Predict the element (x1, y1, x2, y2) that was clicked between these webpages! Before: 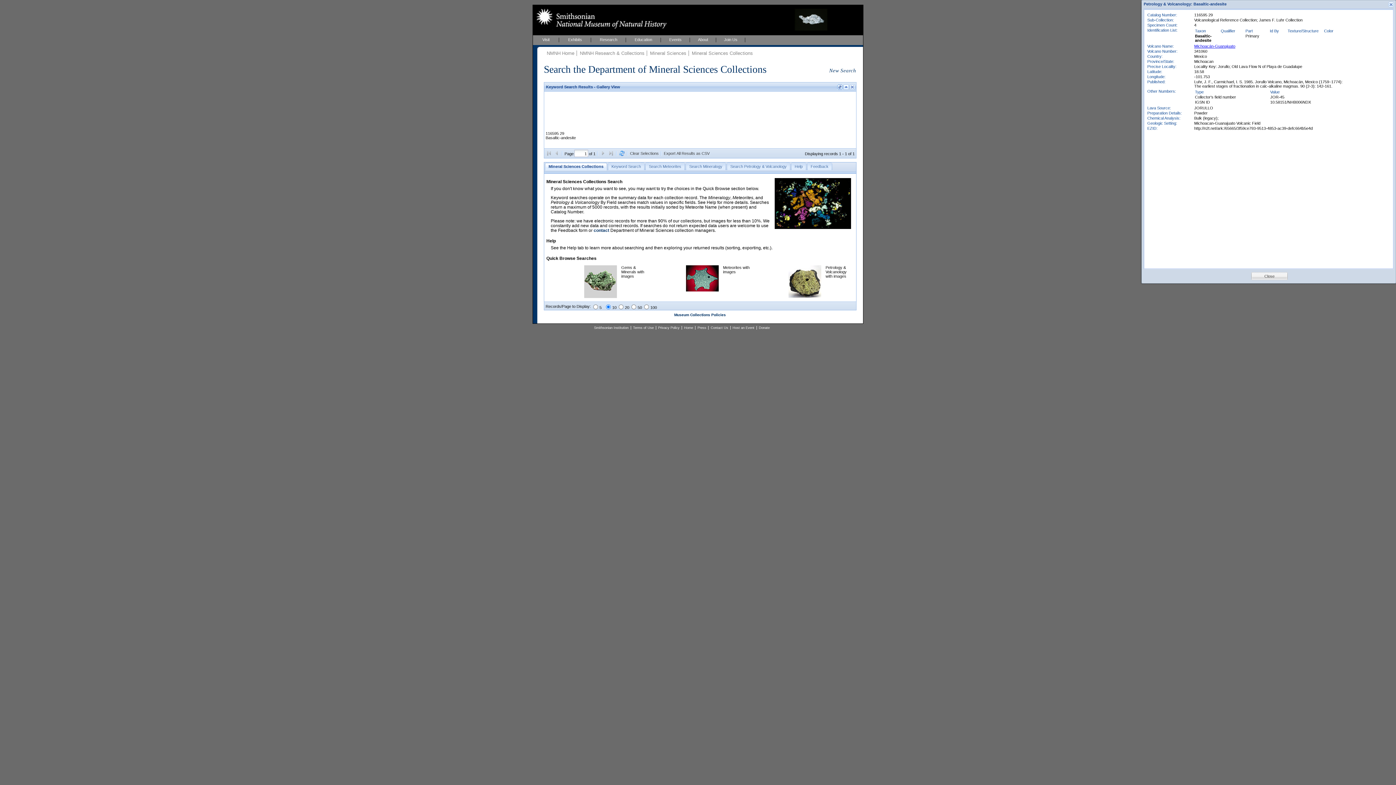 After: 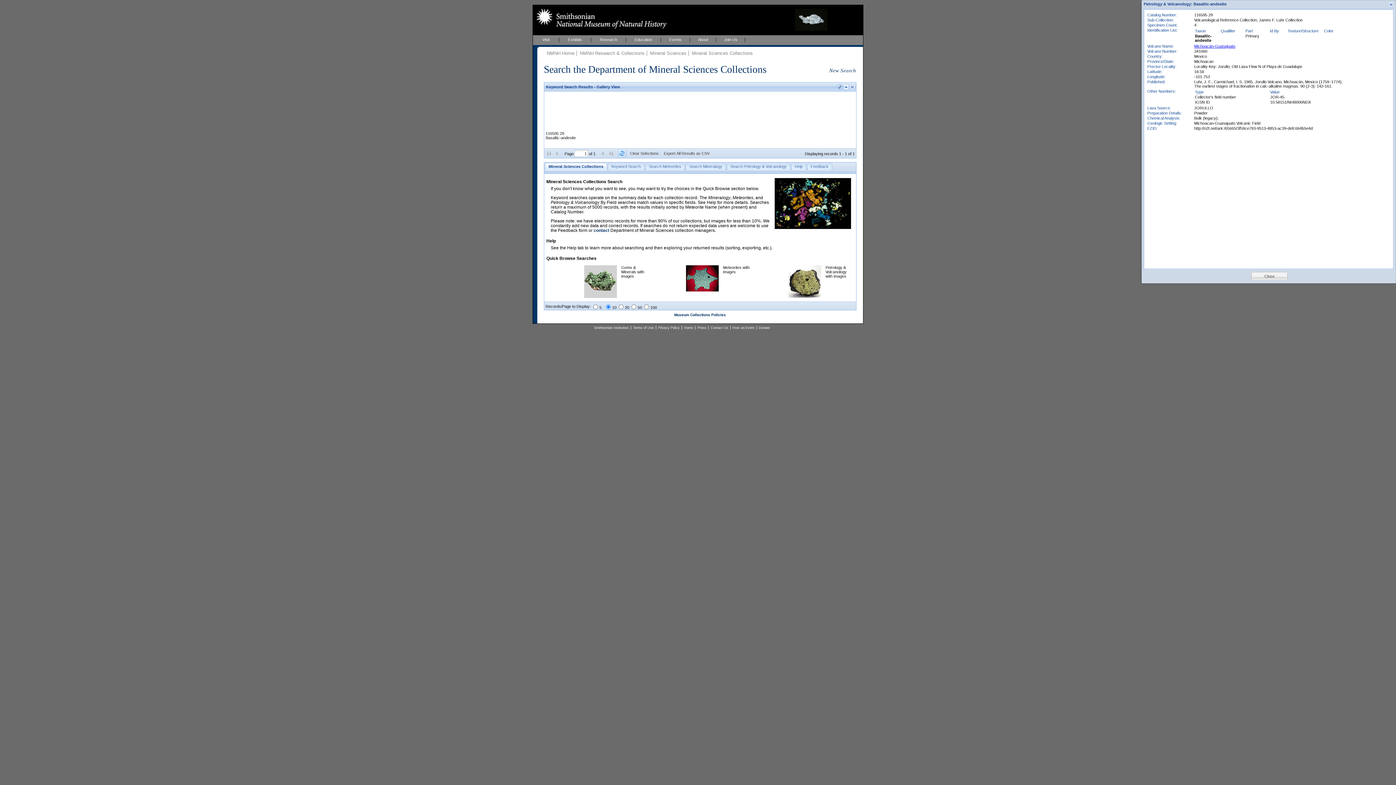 Action: bbox: (619, 150, 625, 156) label:  